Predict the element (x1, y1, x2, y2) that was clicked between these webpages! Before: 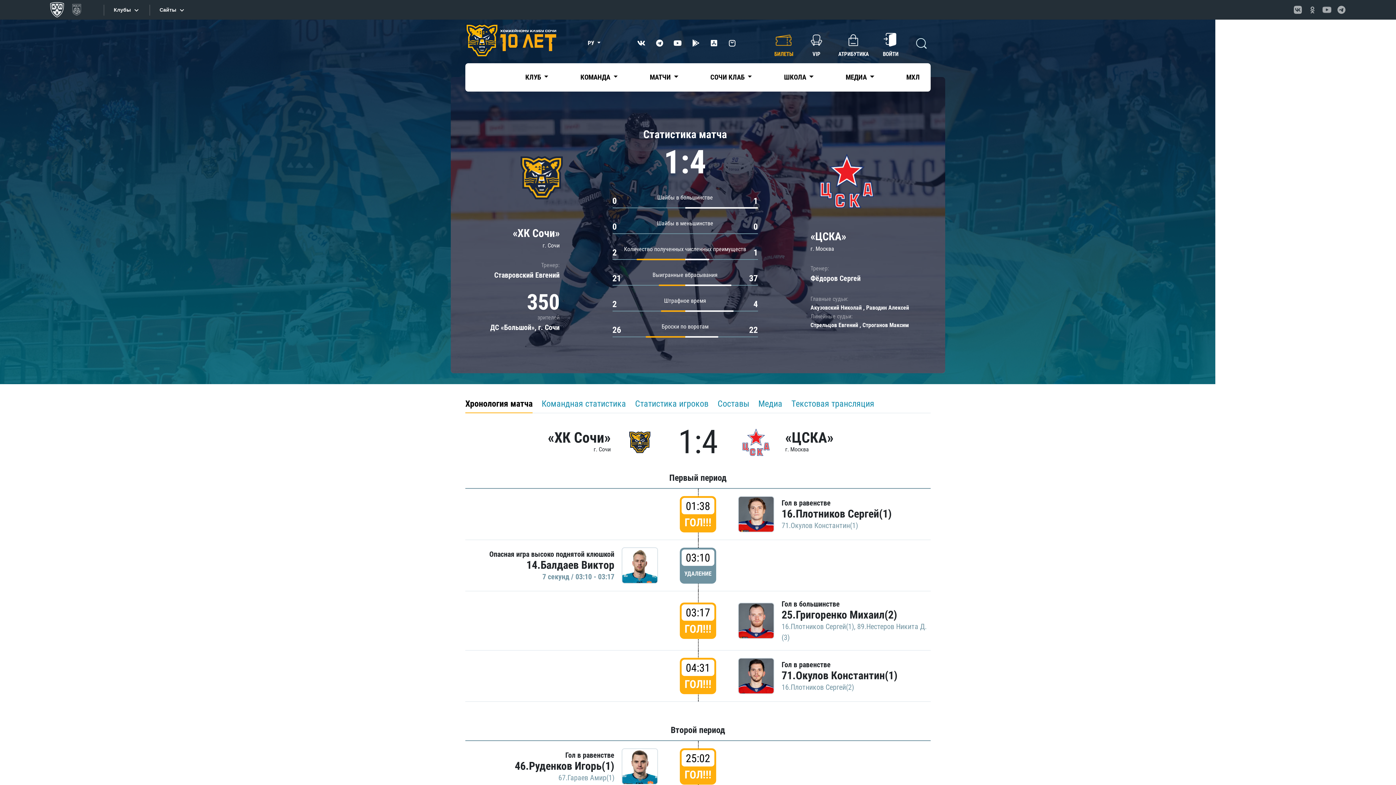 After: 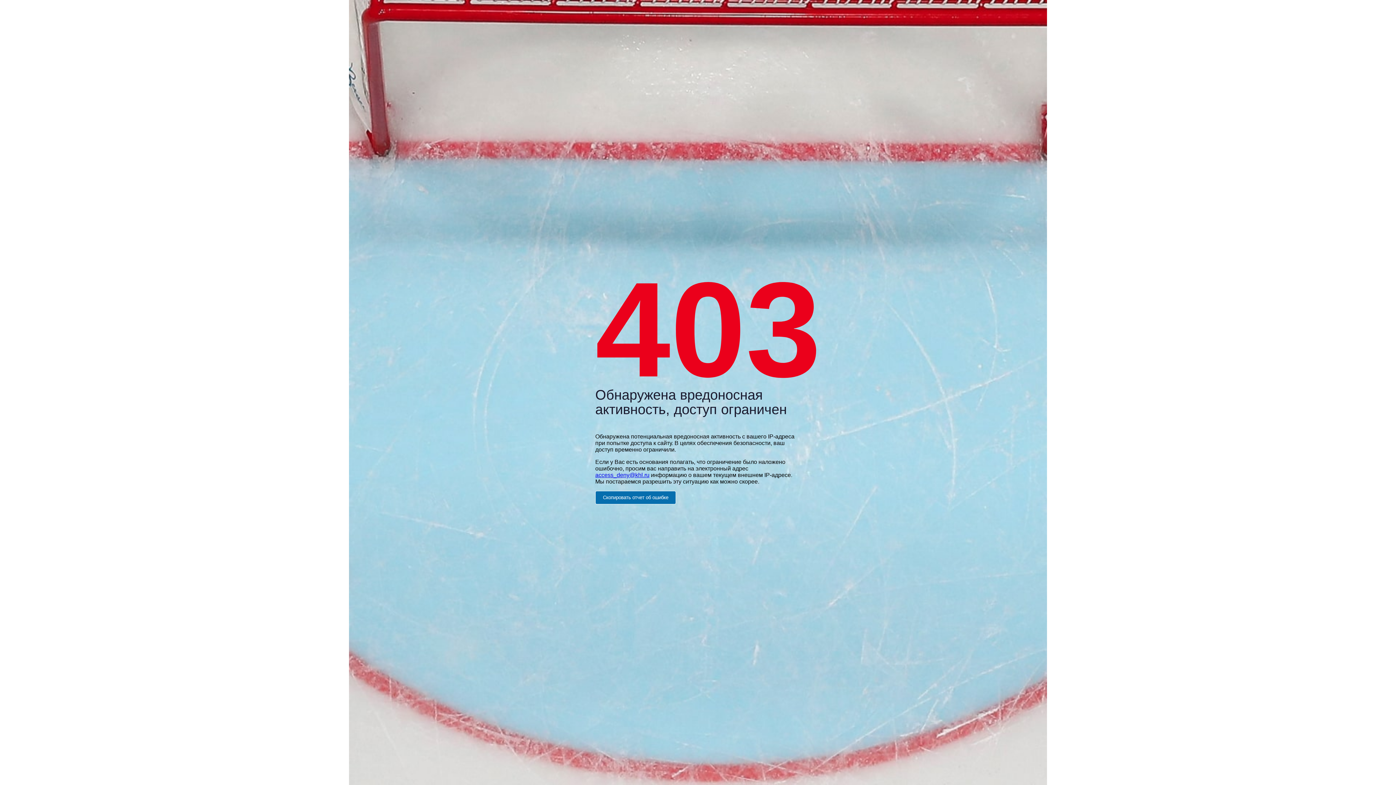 Action: bbox: (781, 507, 892, 520) label: 16.Плотников Сергей(1)